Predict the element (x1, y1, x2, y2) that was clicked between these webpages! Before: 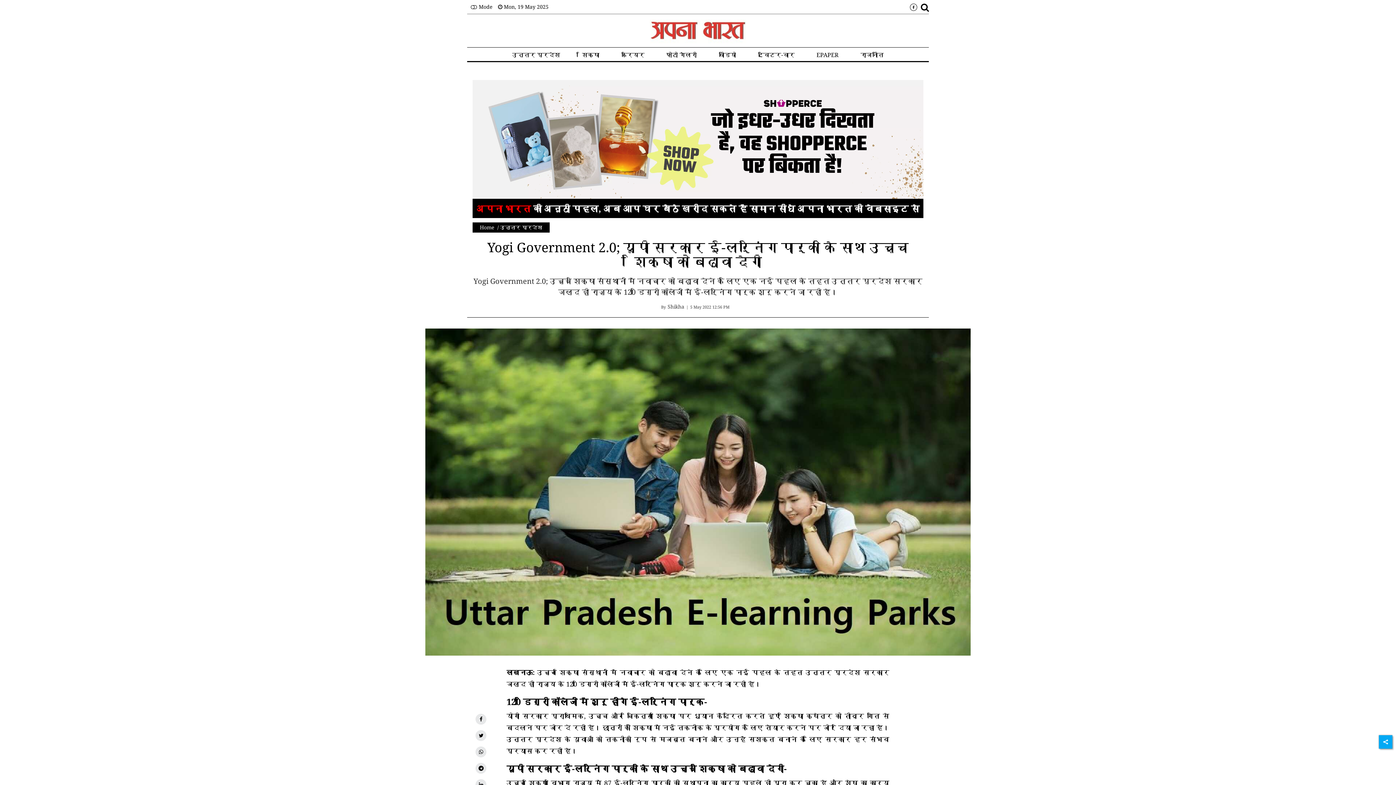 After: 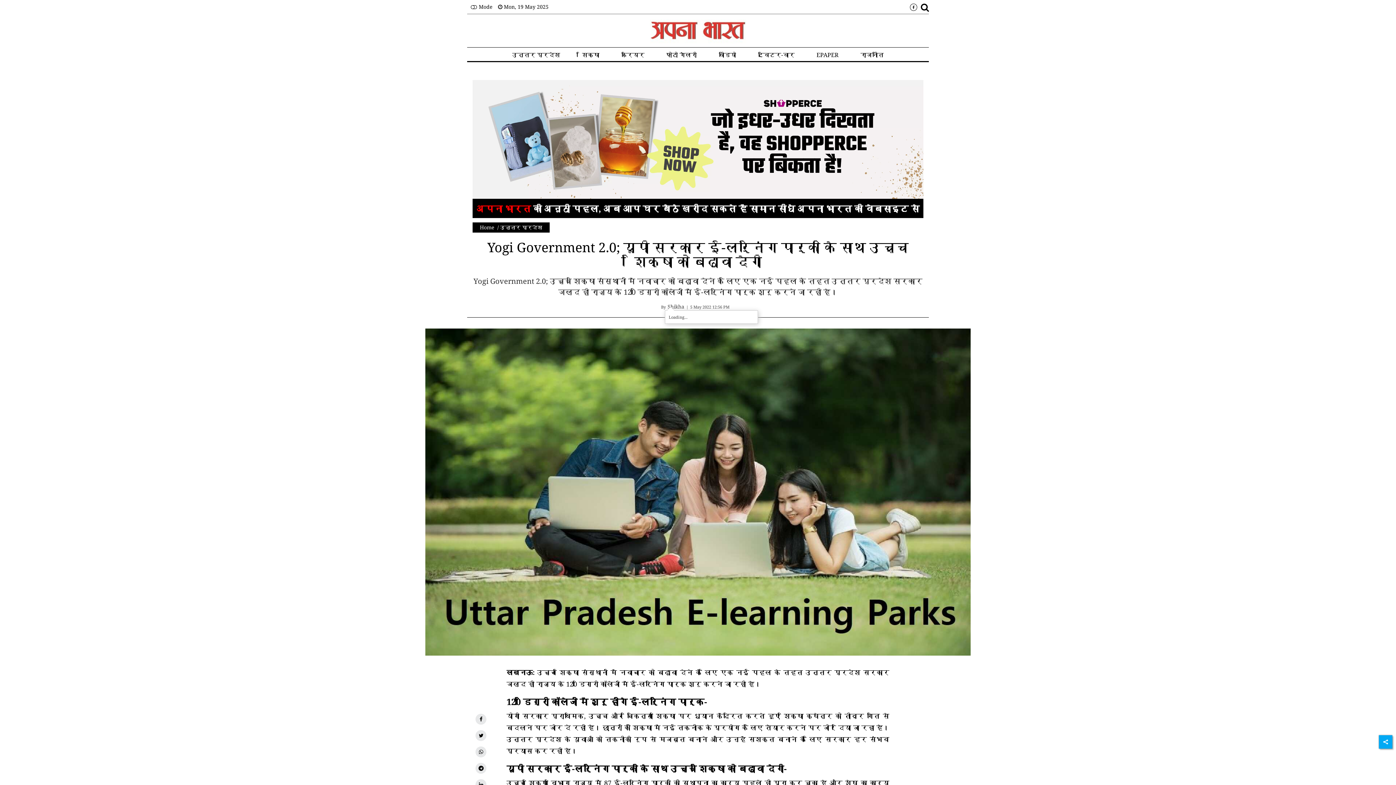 Action: label: Shikha bbox: (667, 161, 684, 167)